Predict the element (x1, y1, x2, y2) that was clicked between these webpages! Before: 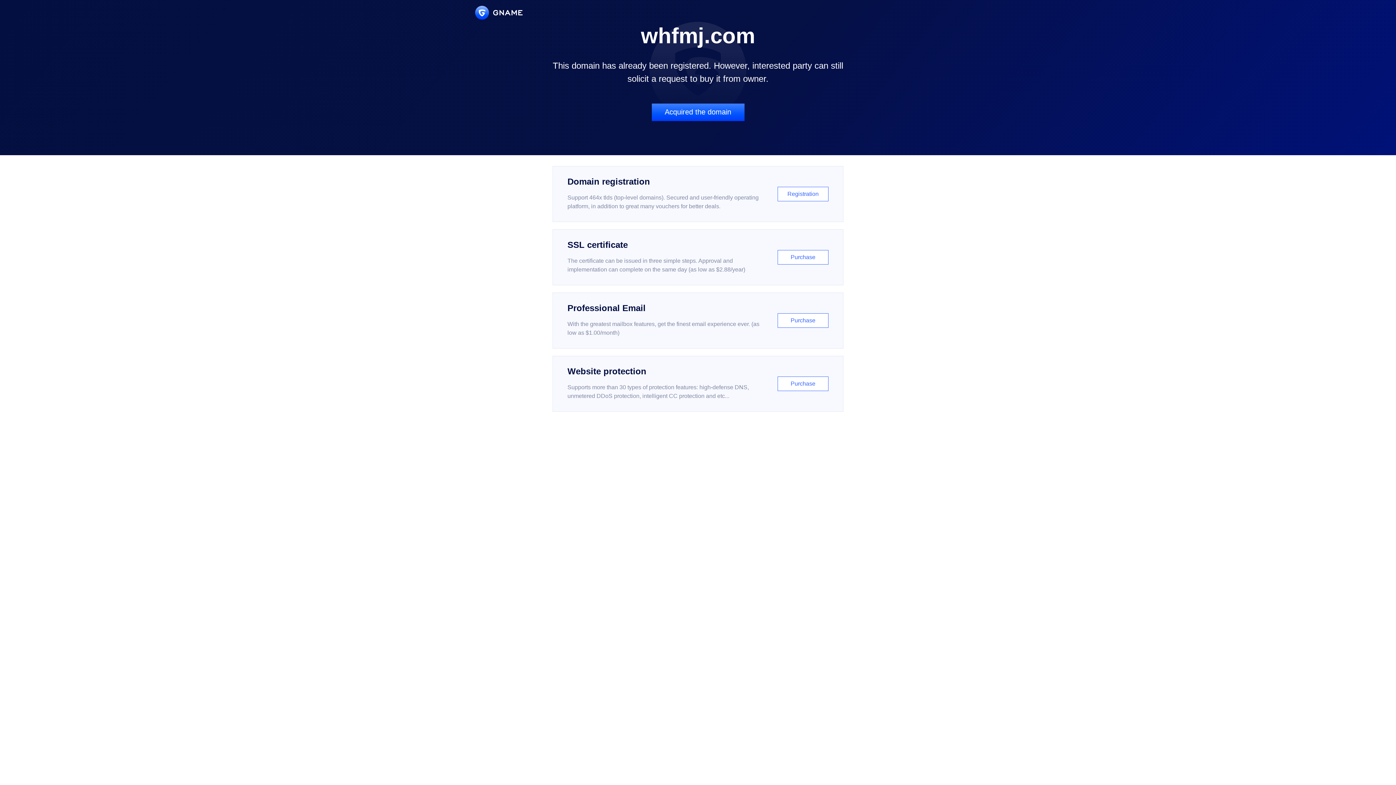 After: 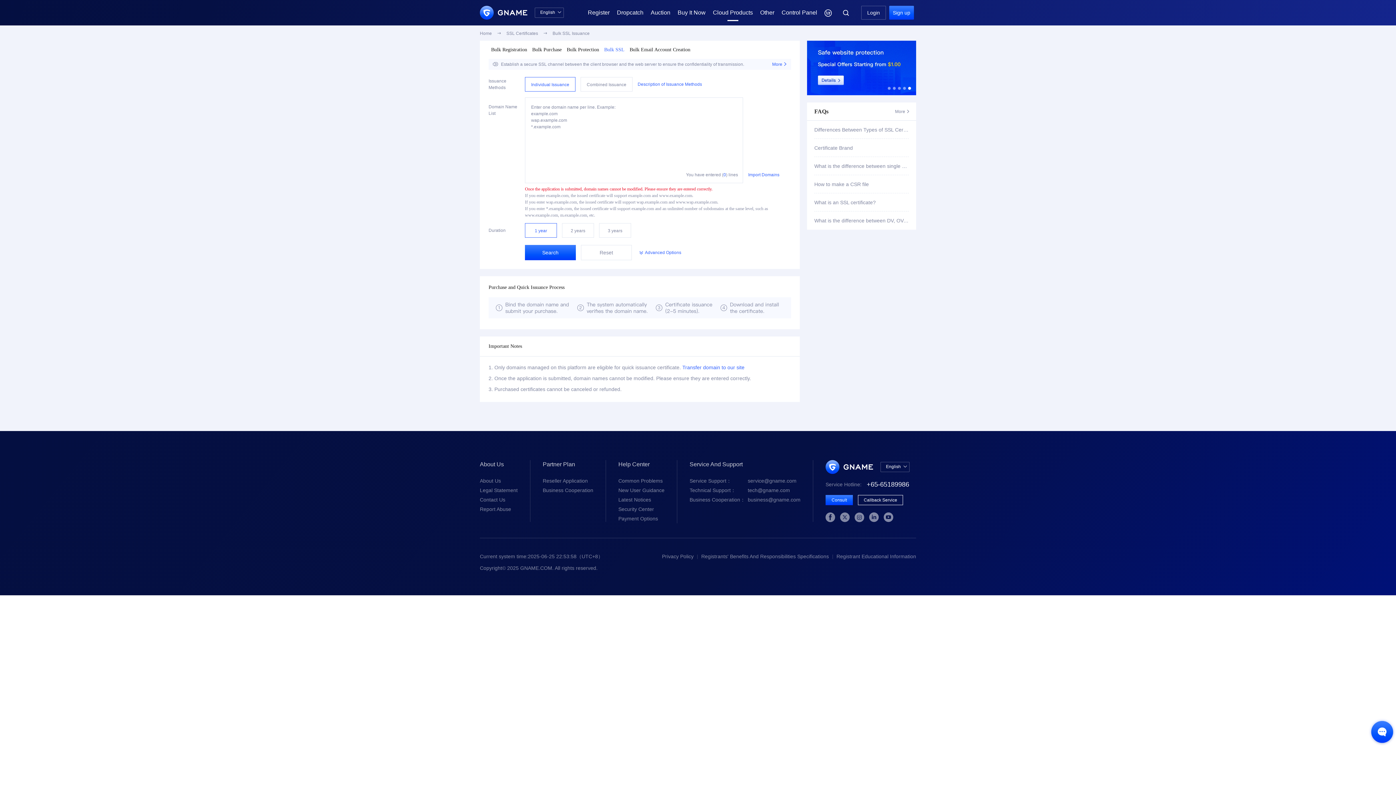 Action: label: SSL certificate

The certificate can be issued in three simple steps. Approval and implementation can complete on the same day (as low as $2.88/year)

Purchase bbox: (552, 229, 843, 285)